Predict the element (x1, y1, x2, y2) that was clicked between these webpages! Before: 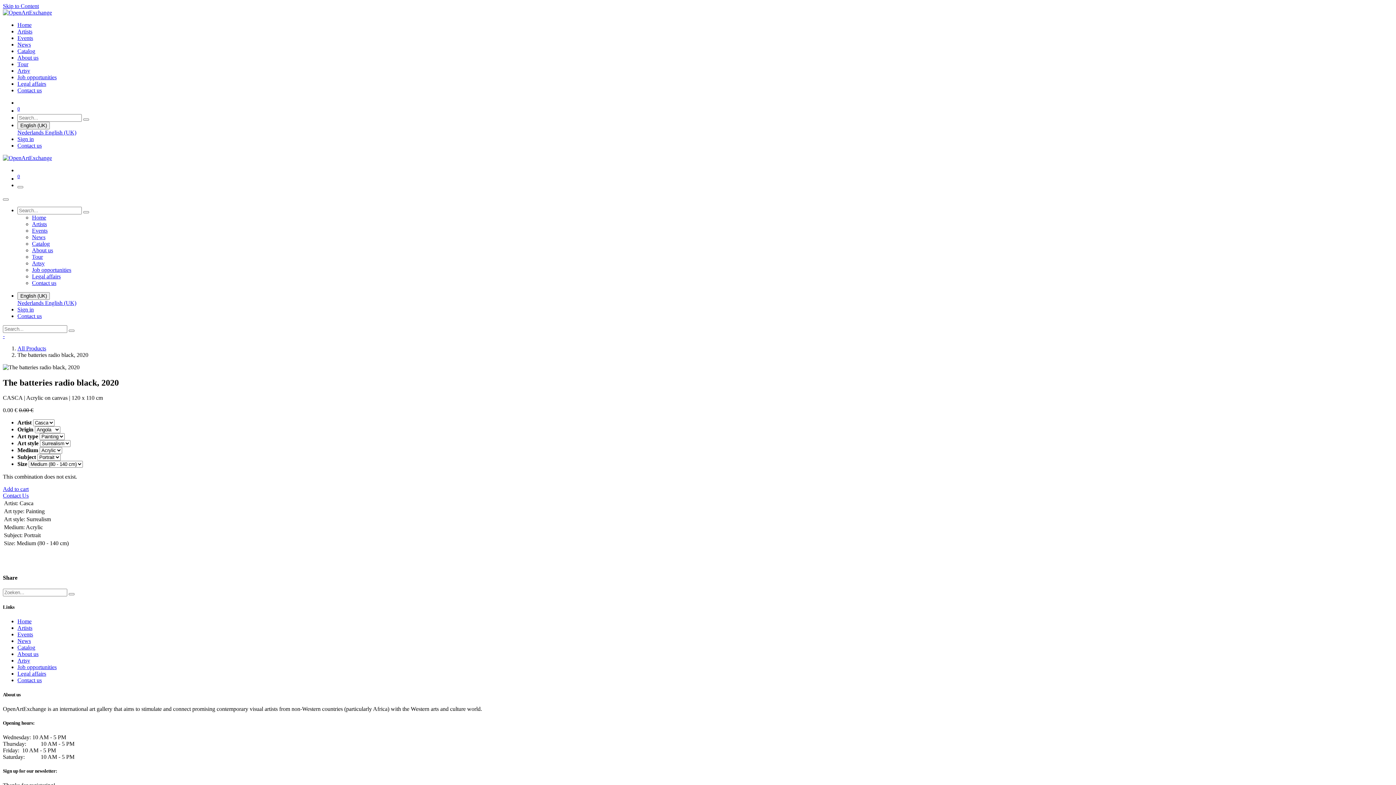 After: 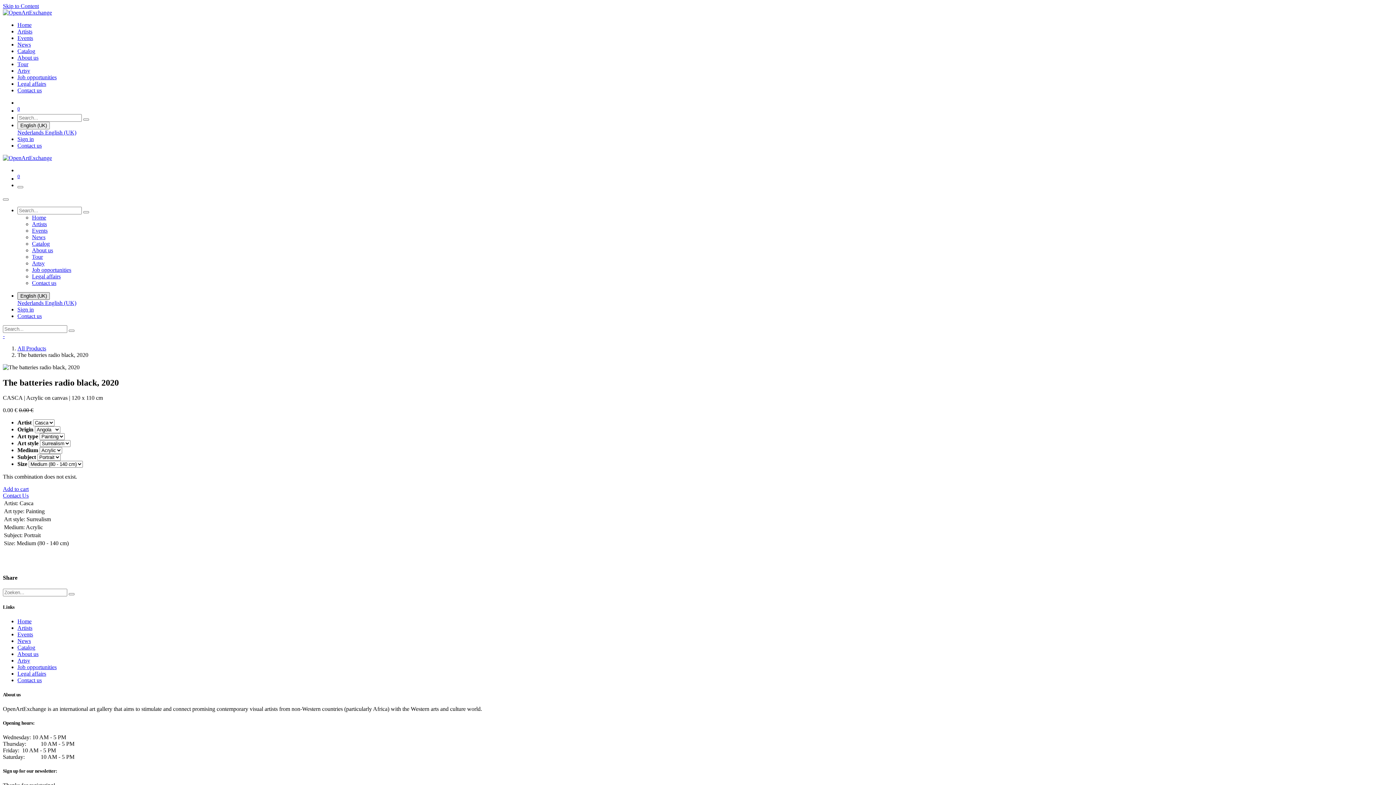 Action: bbox: (17, 292, 49, 299) label: English (UK)